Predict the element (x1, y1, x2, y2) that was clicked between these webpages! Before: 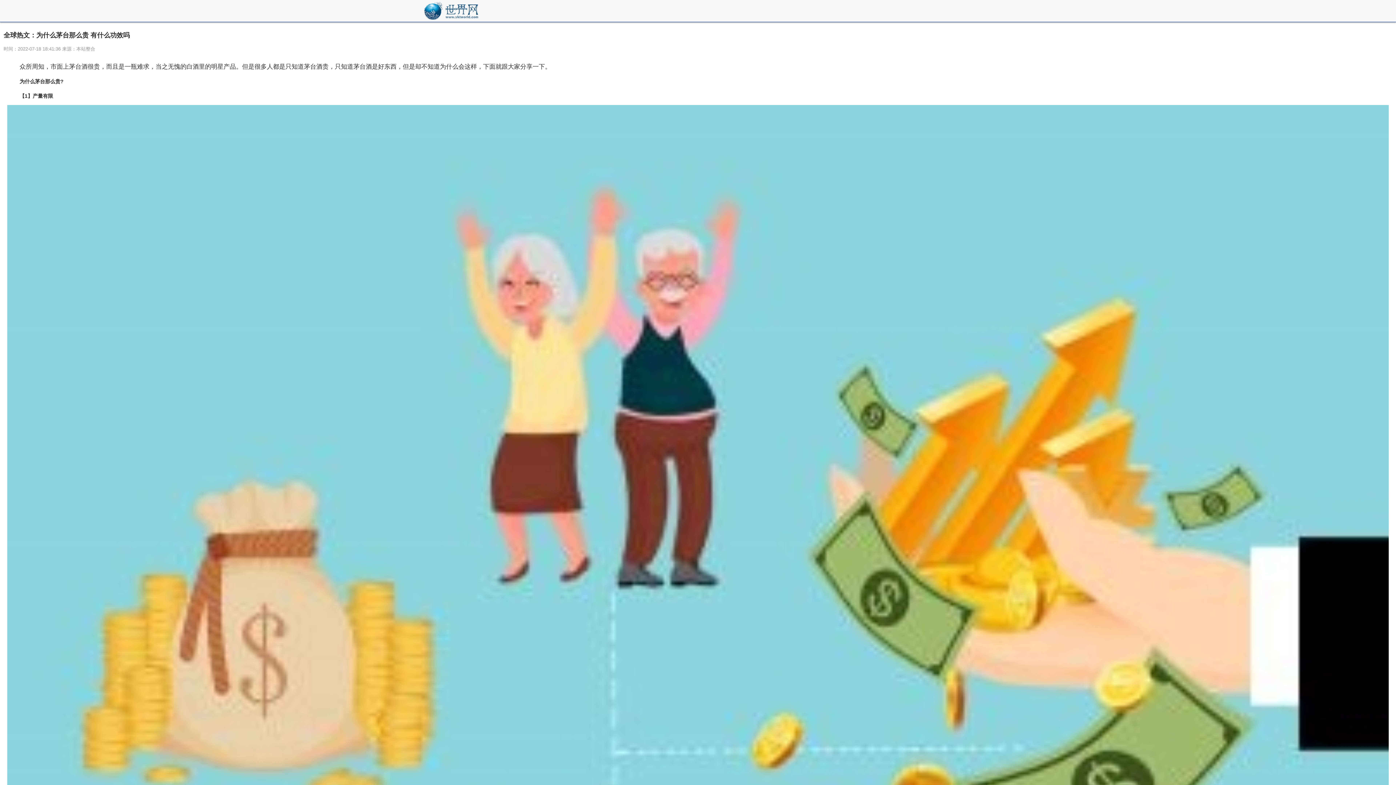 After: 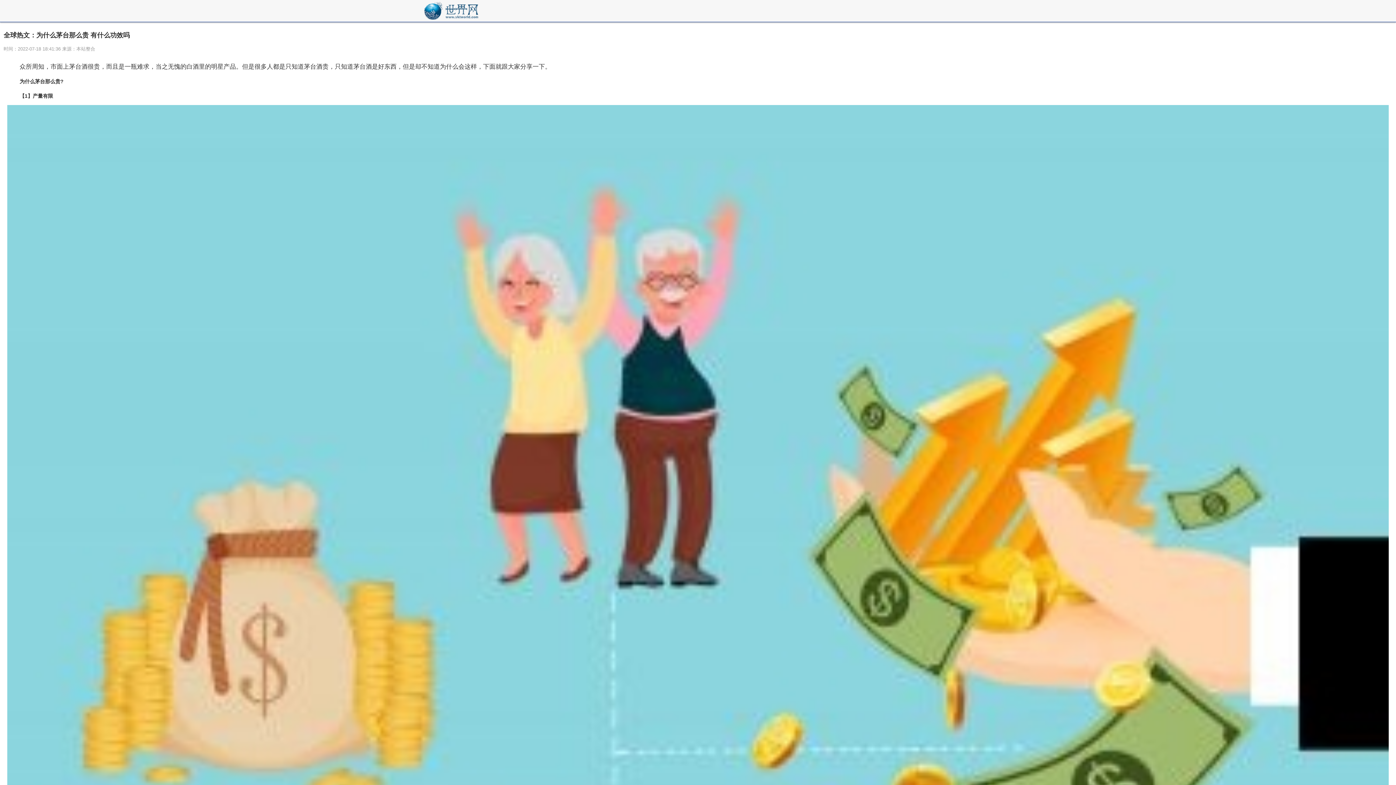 Action: bbox: (418, 1, 491, 20)